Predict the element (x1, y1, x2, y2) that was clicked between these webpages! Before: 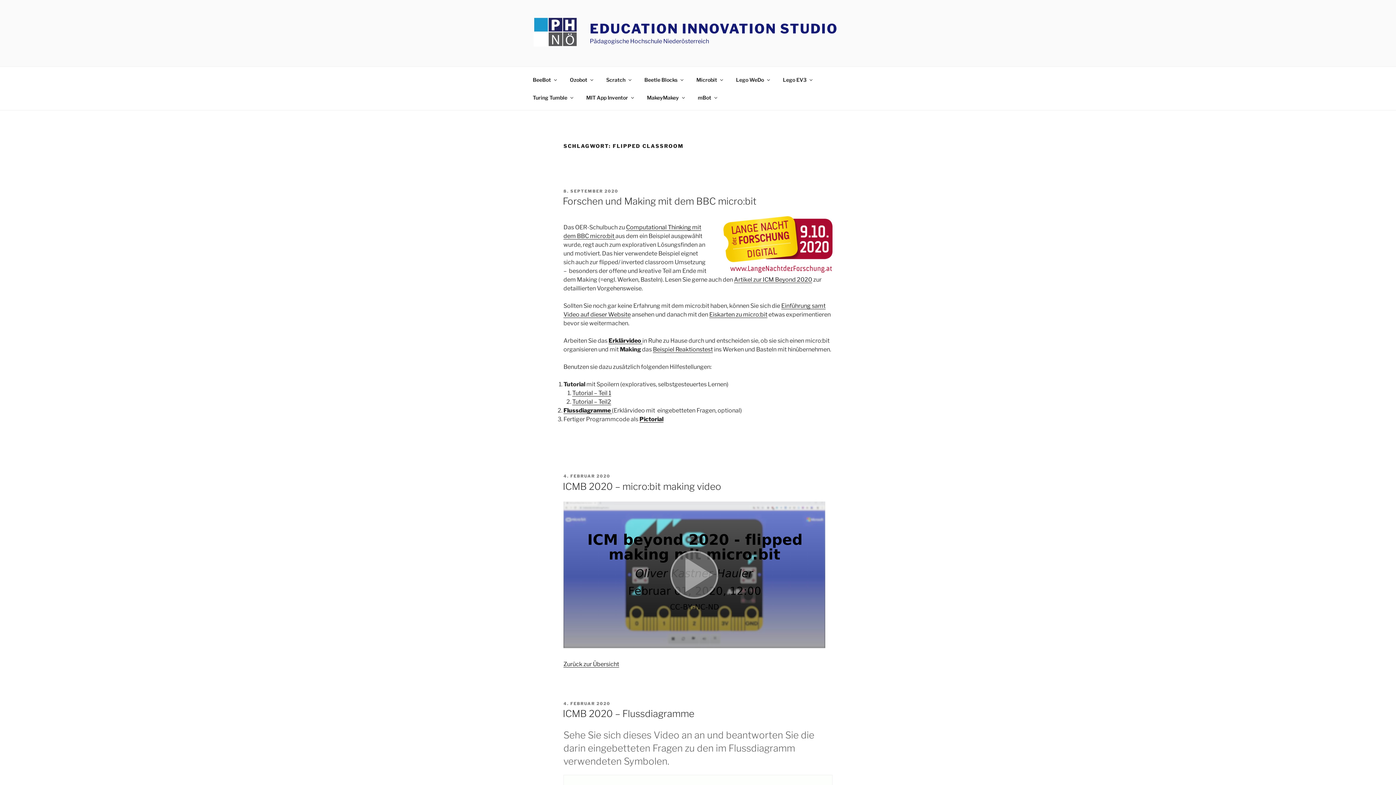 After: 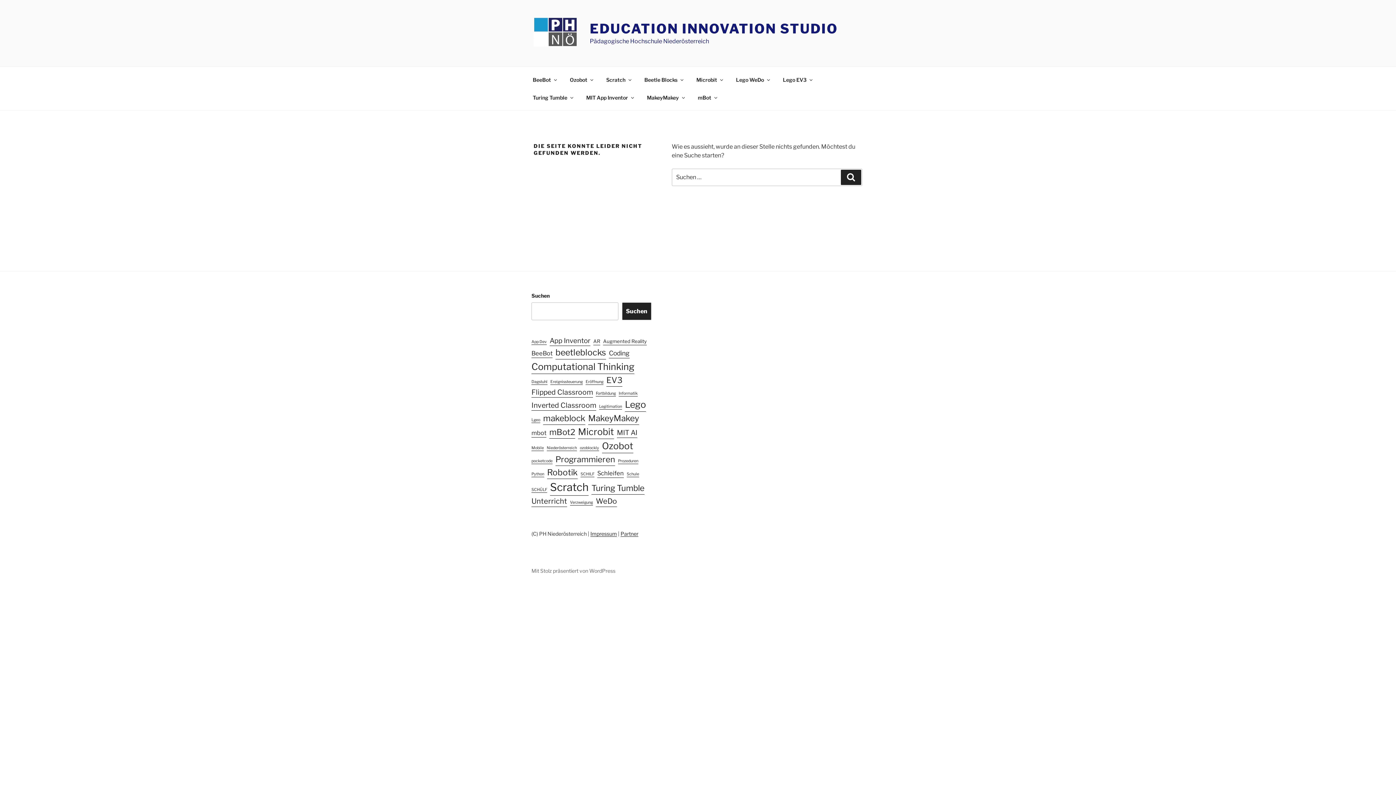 Action: bbox: (526, 70, 562, 88) label: BeeBot